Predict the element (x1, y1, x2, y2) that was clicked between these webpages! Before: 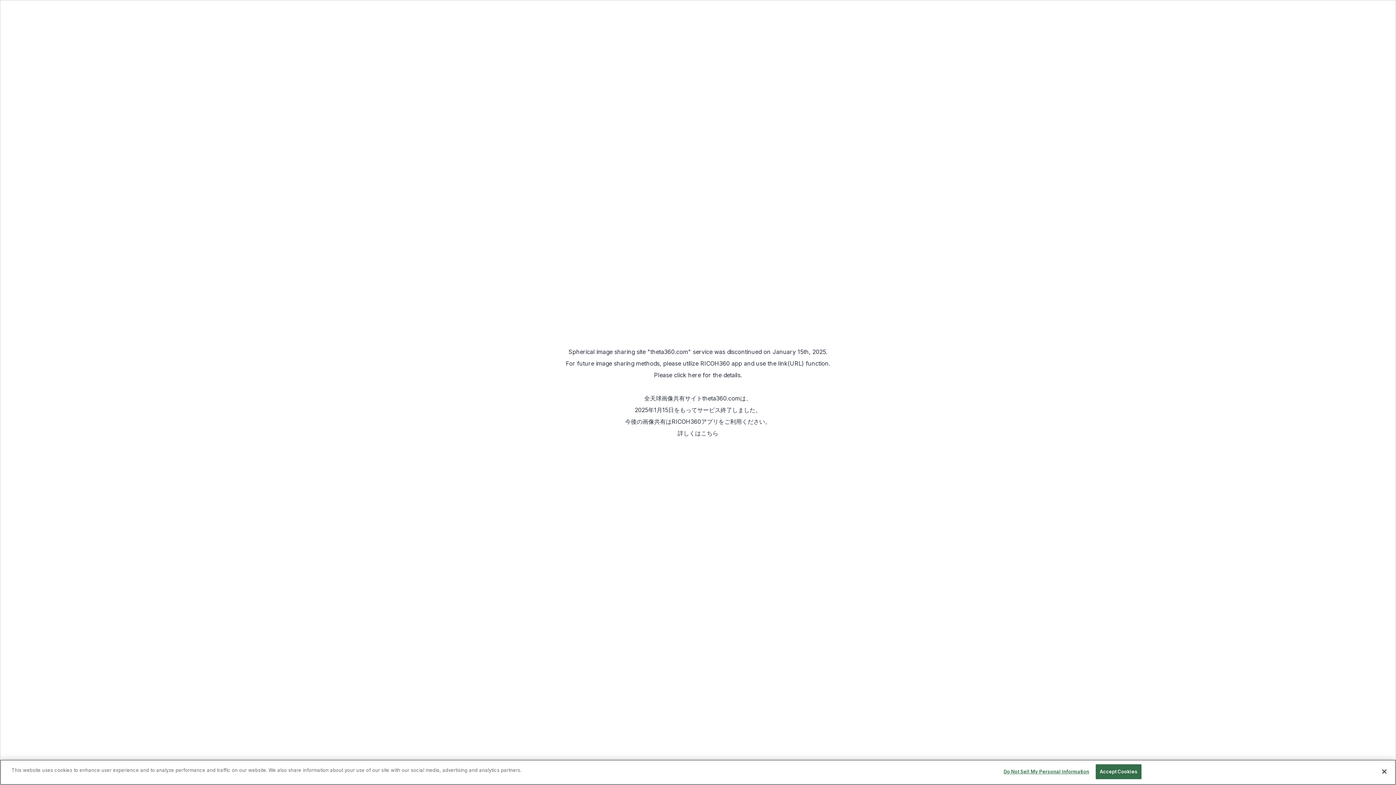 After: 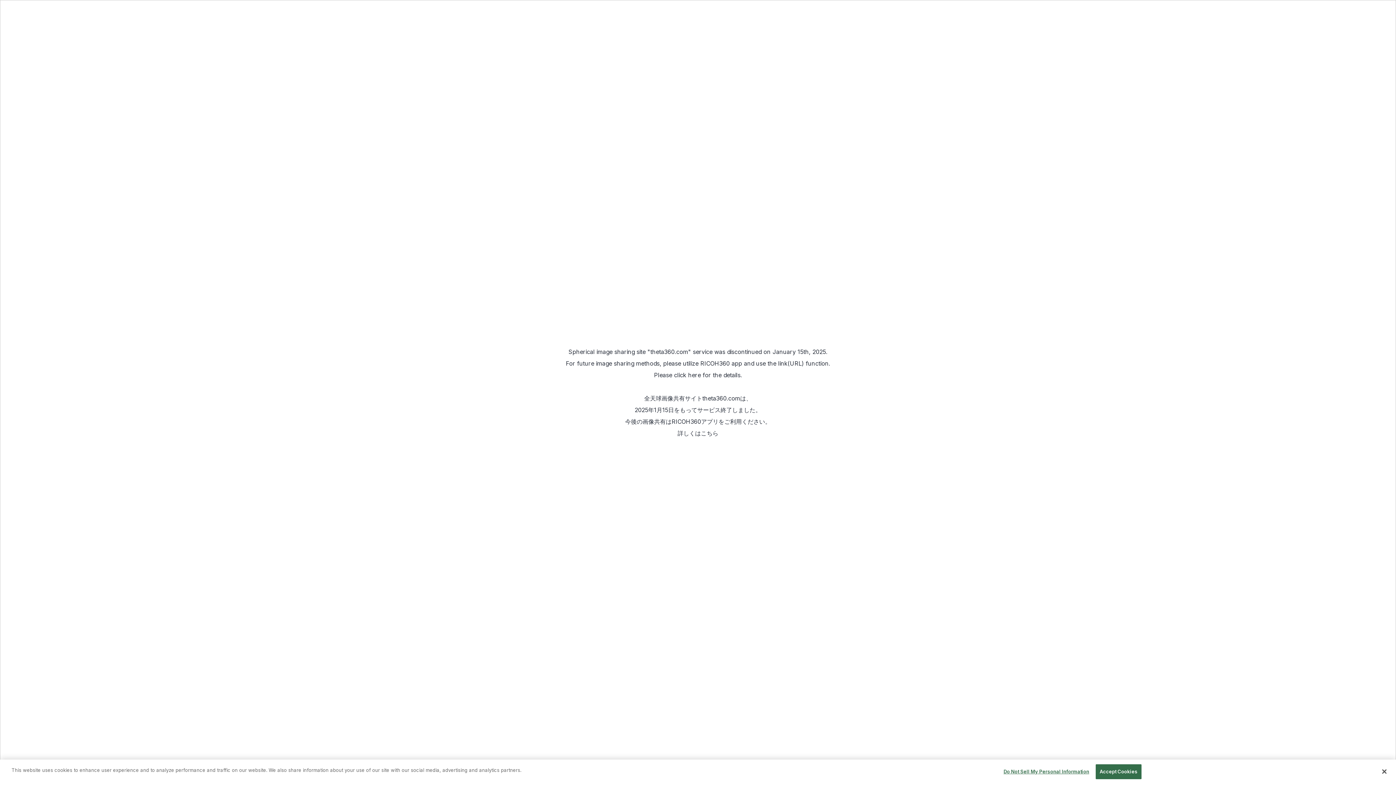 Action: label: click here bbox: (674, 371, 701, 378)